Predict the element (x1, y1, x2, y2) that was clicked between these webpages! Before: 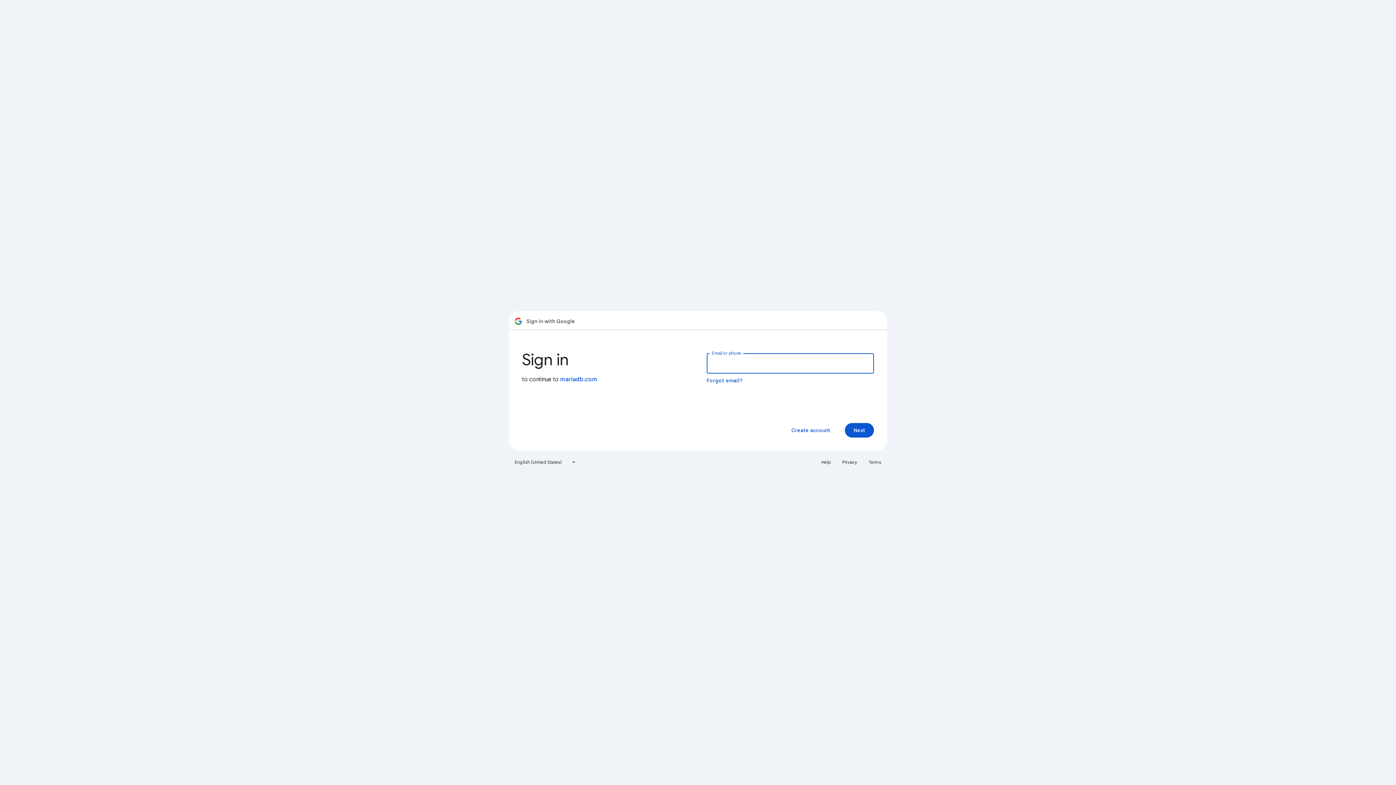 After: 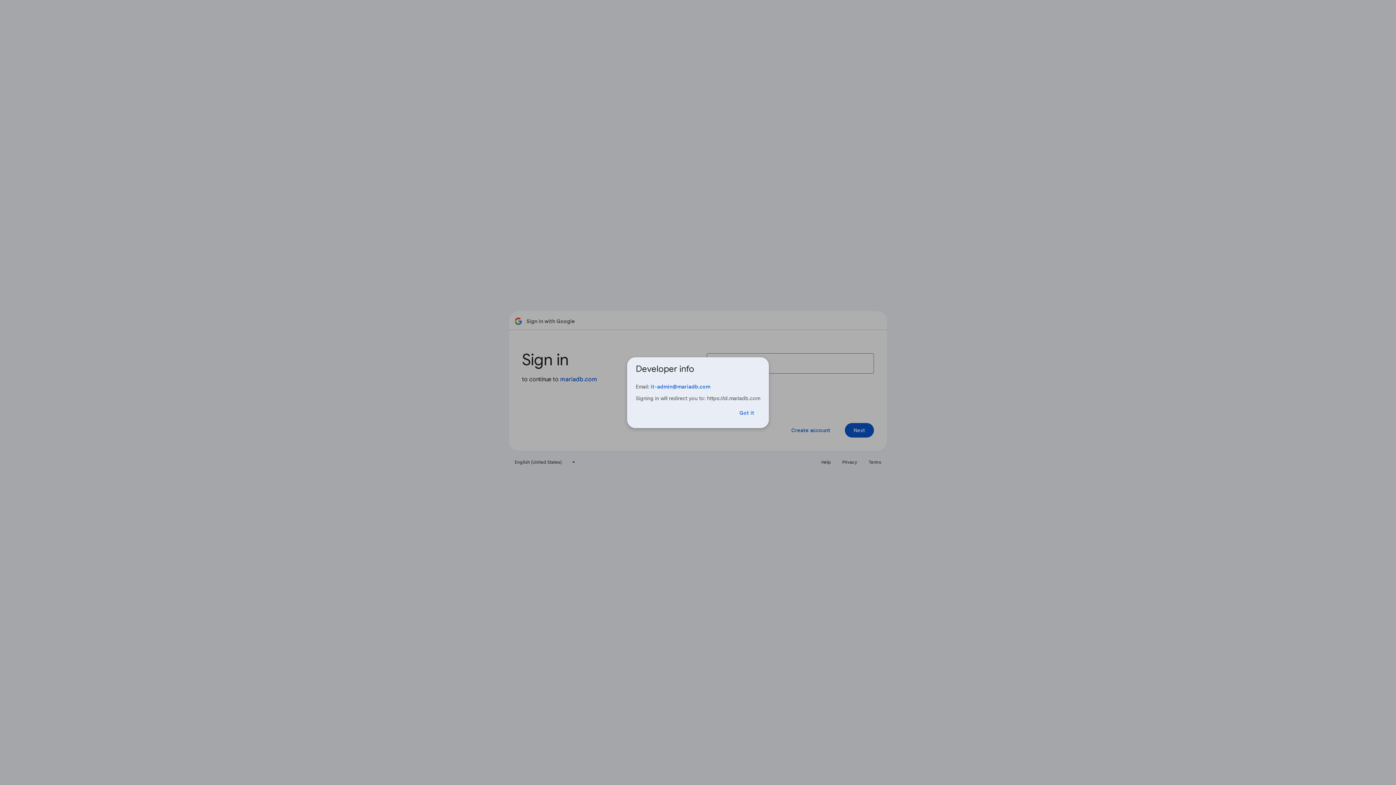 Action: bbox: (560, 376, 597, 383) label: mariadb.com